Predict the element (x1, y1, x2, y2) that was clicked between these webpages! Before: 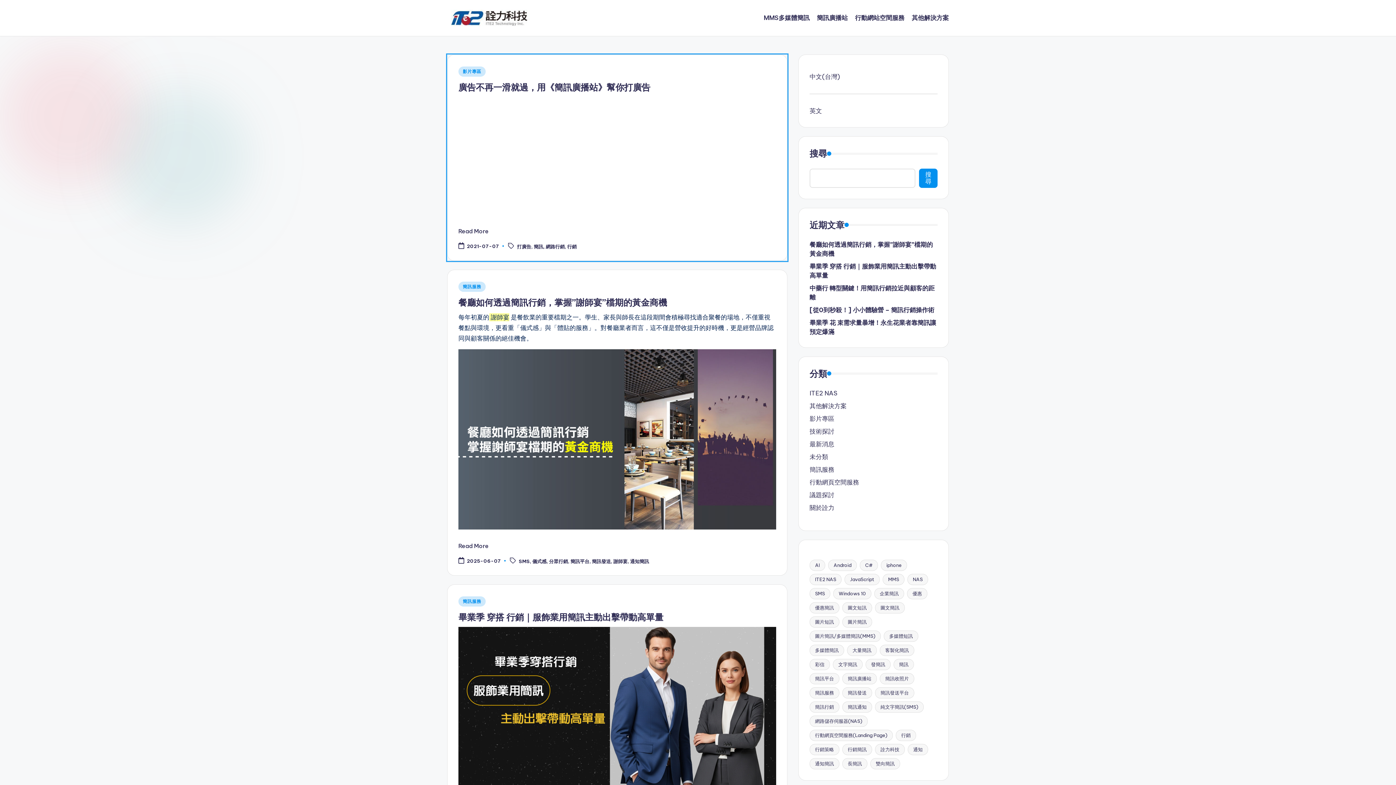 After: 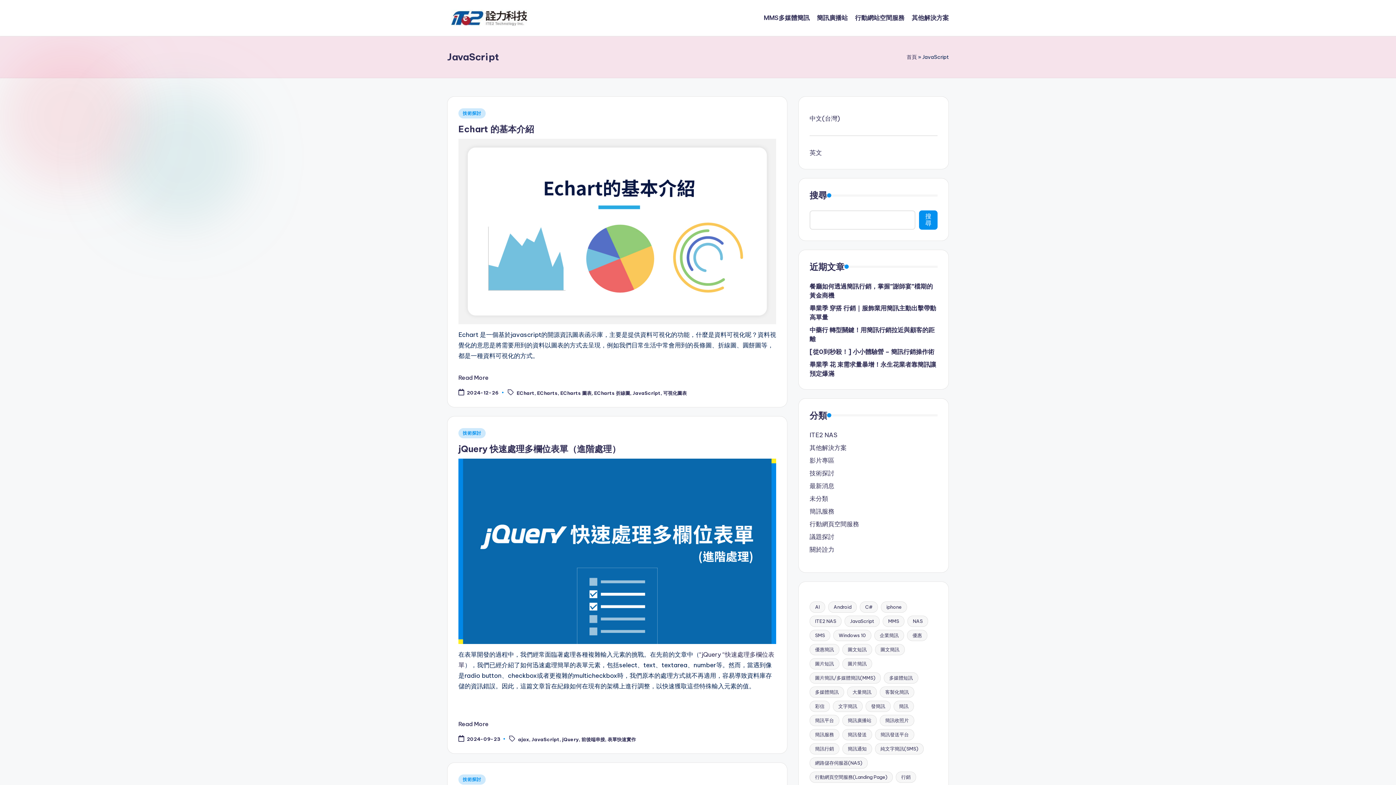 Action: label: JavaScript (13 個項目) bbox: (844, 574, 880, 585)